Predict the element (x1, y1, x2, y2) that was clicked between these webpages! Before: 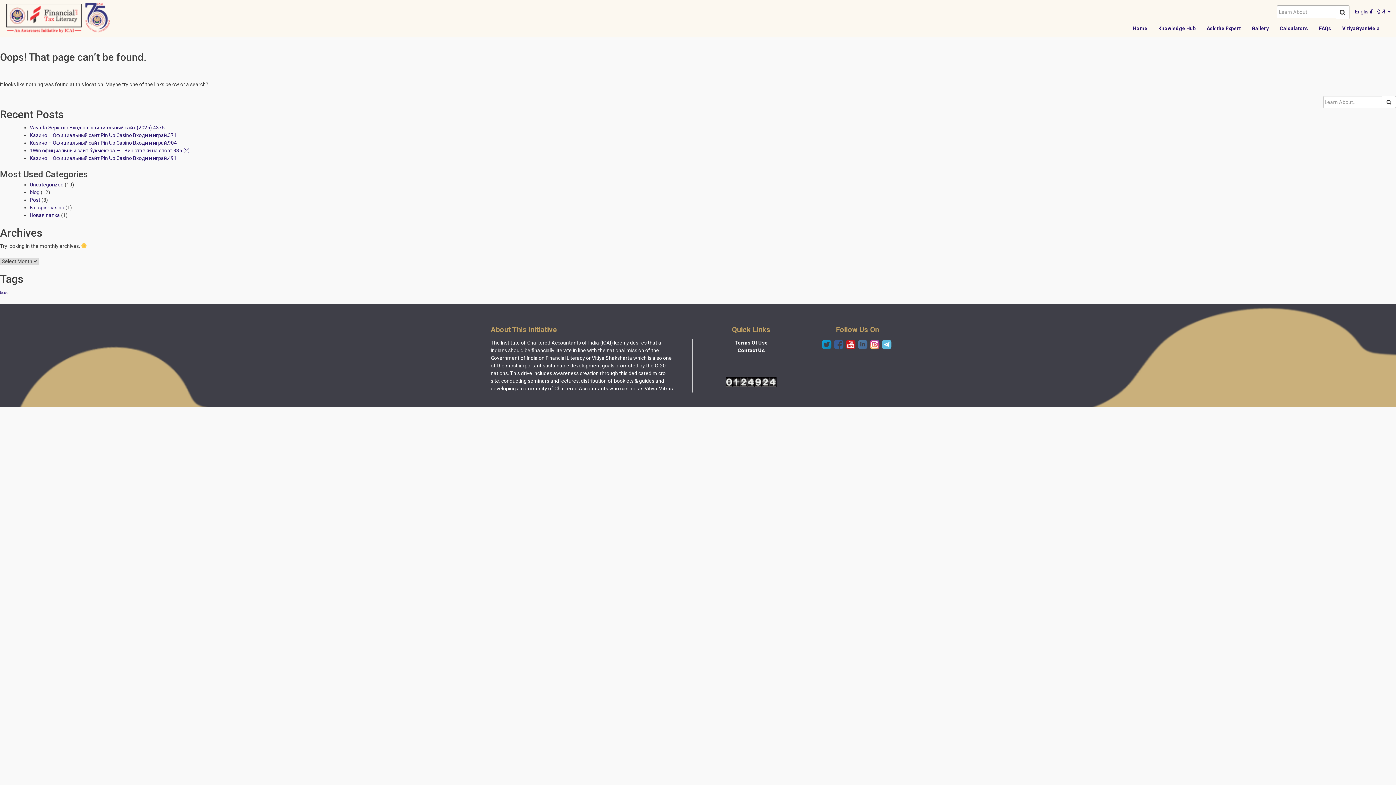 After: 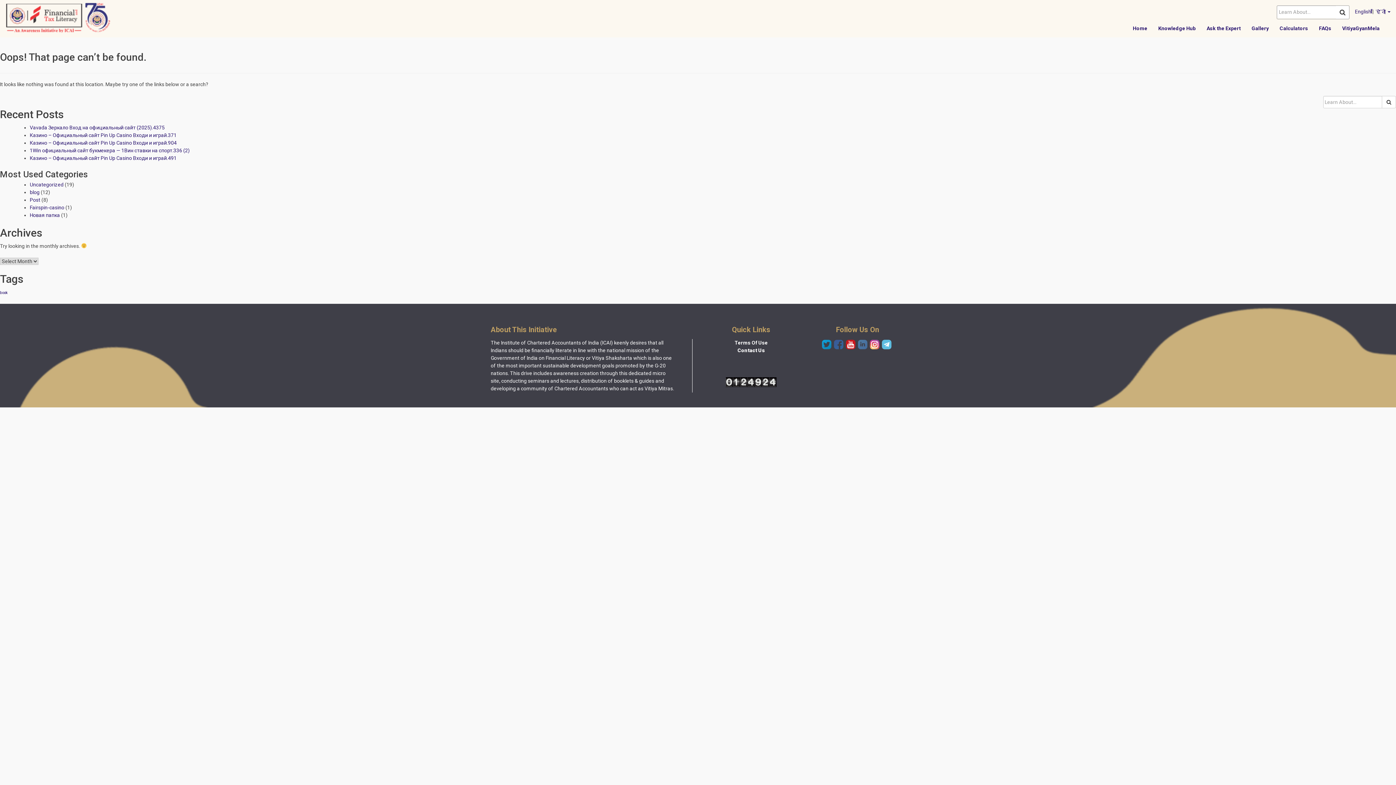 Action: bbox: (833, 341, 844, 347)